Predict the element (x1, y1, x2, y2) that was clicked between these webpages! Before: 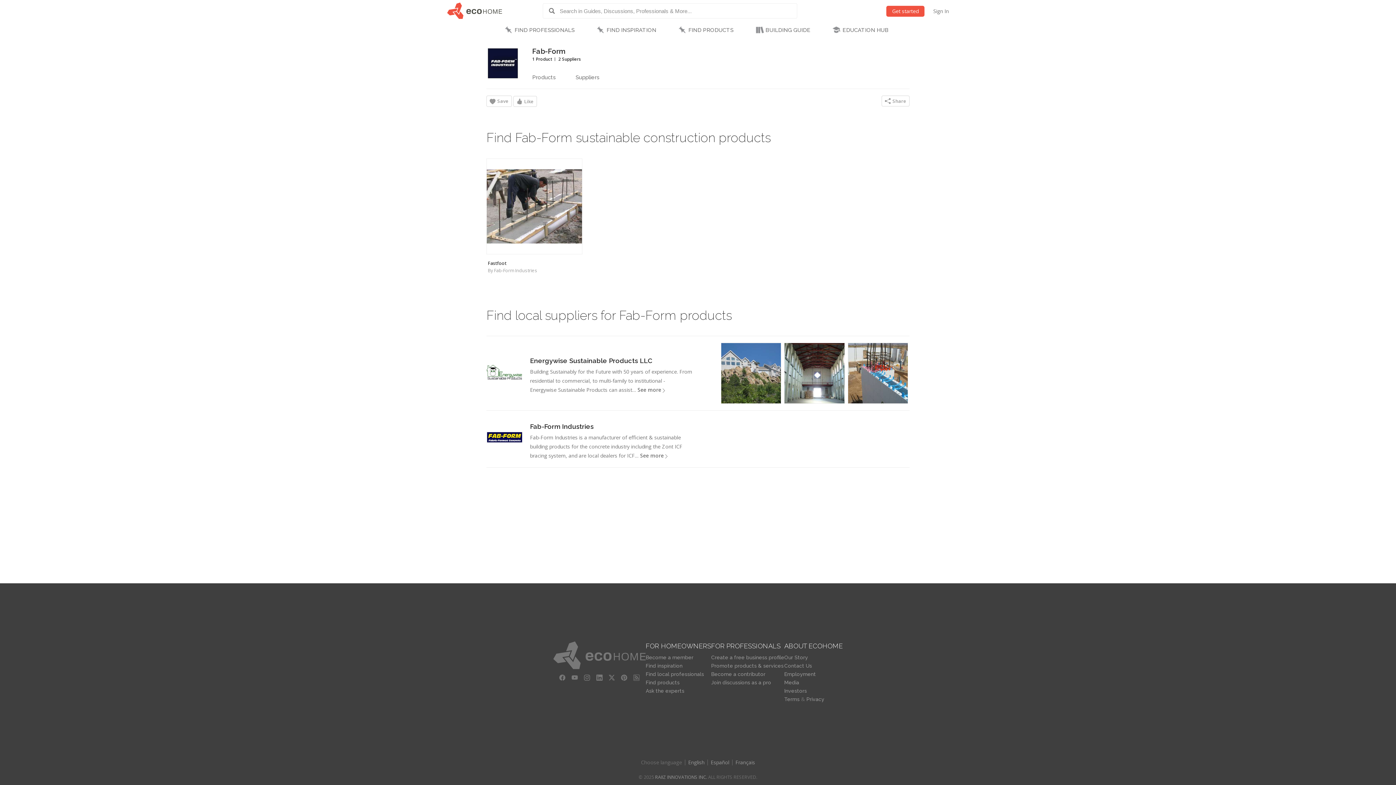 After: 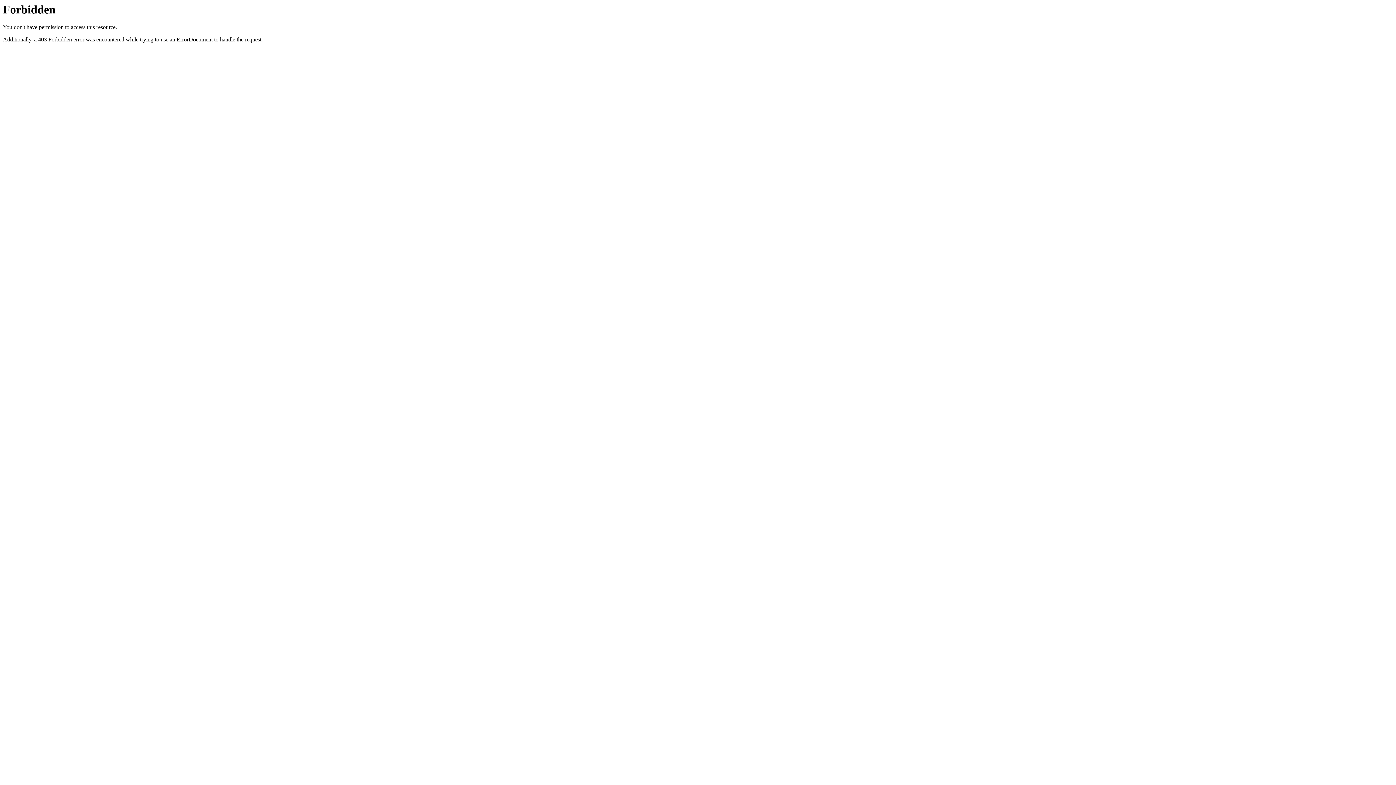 Action: label: Investors bbox: (784, 688, 807, 694)